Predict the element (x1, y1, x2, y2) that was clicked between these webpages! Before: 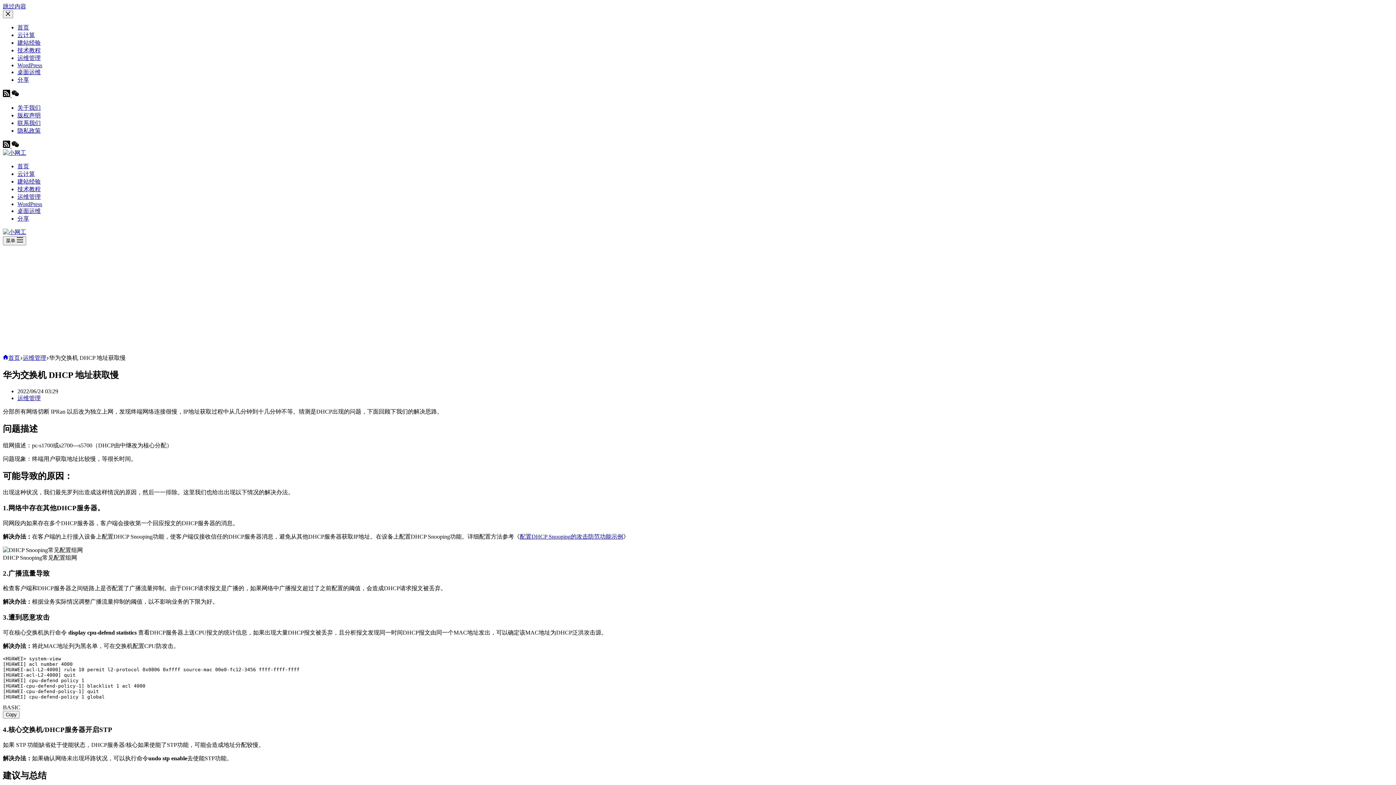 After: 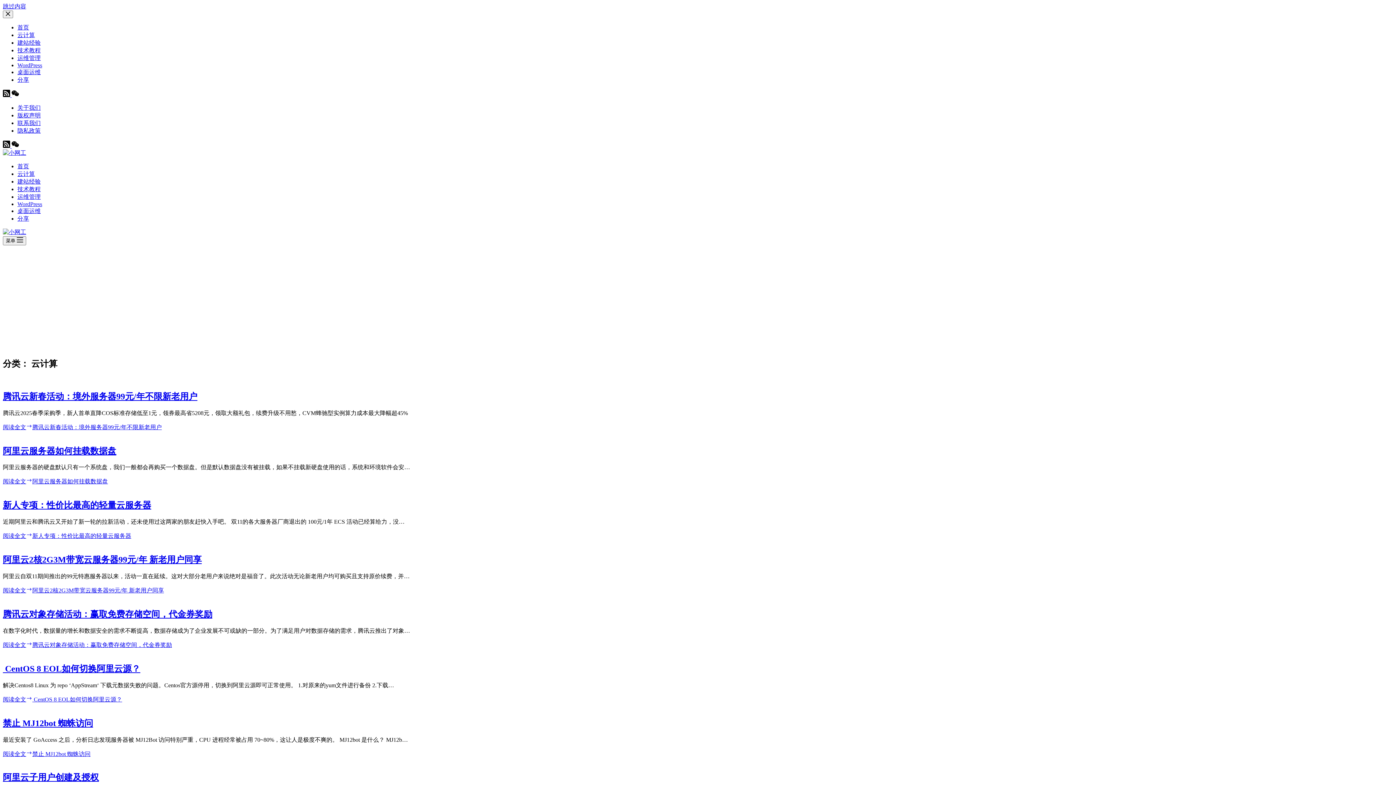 Action: label: 云计算 bbox: (17, 170, 34, 177)